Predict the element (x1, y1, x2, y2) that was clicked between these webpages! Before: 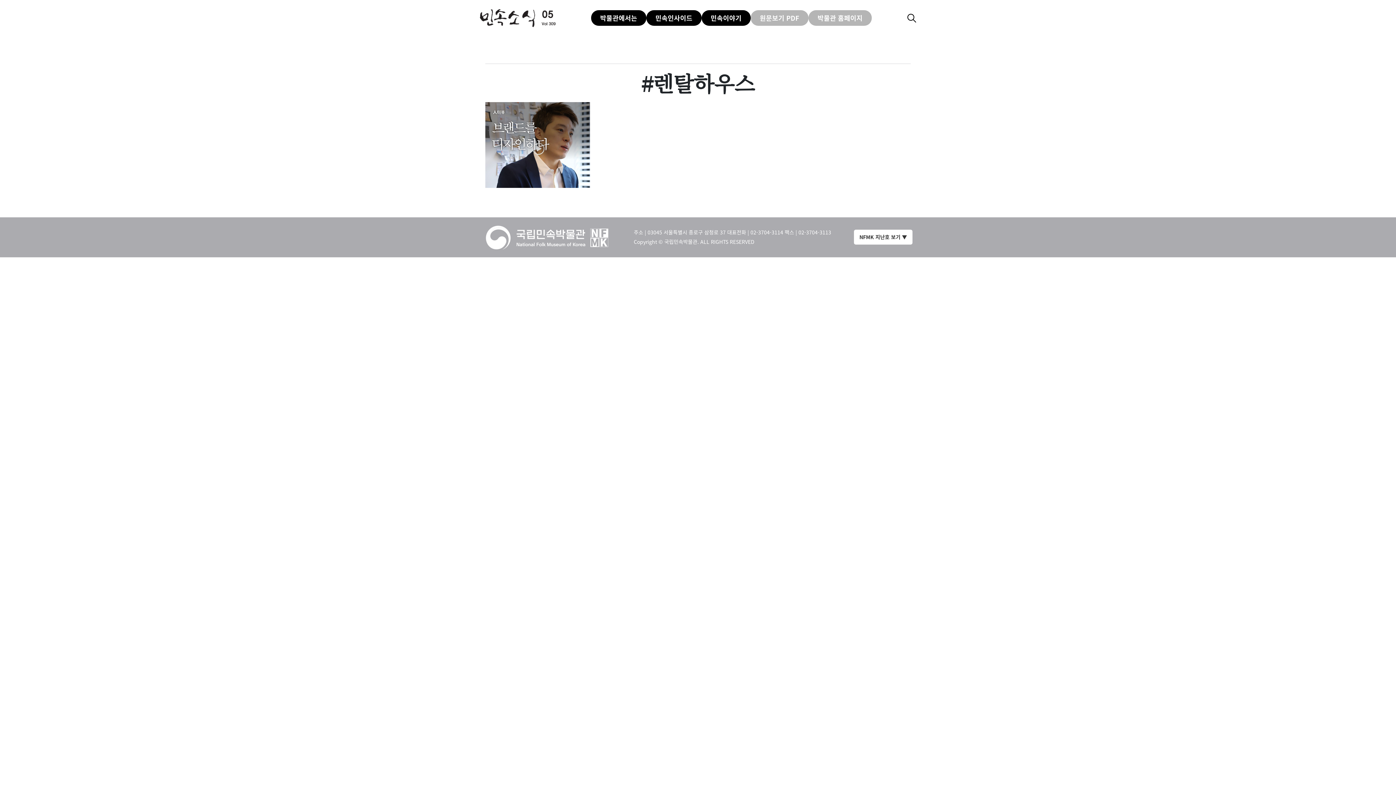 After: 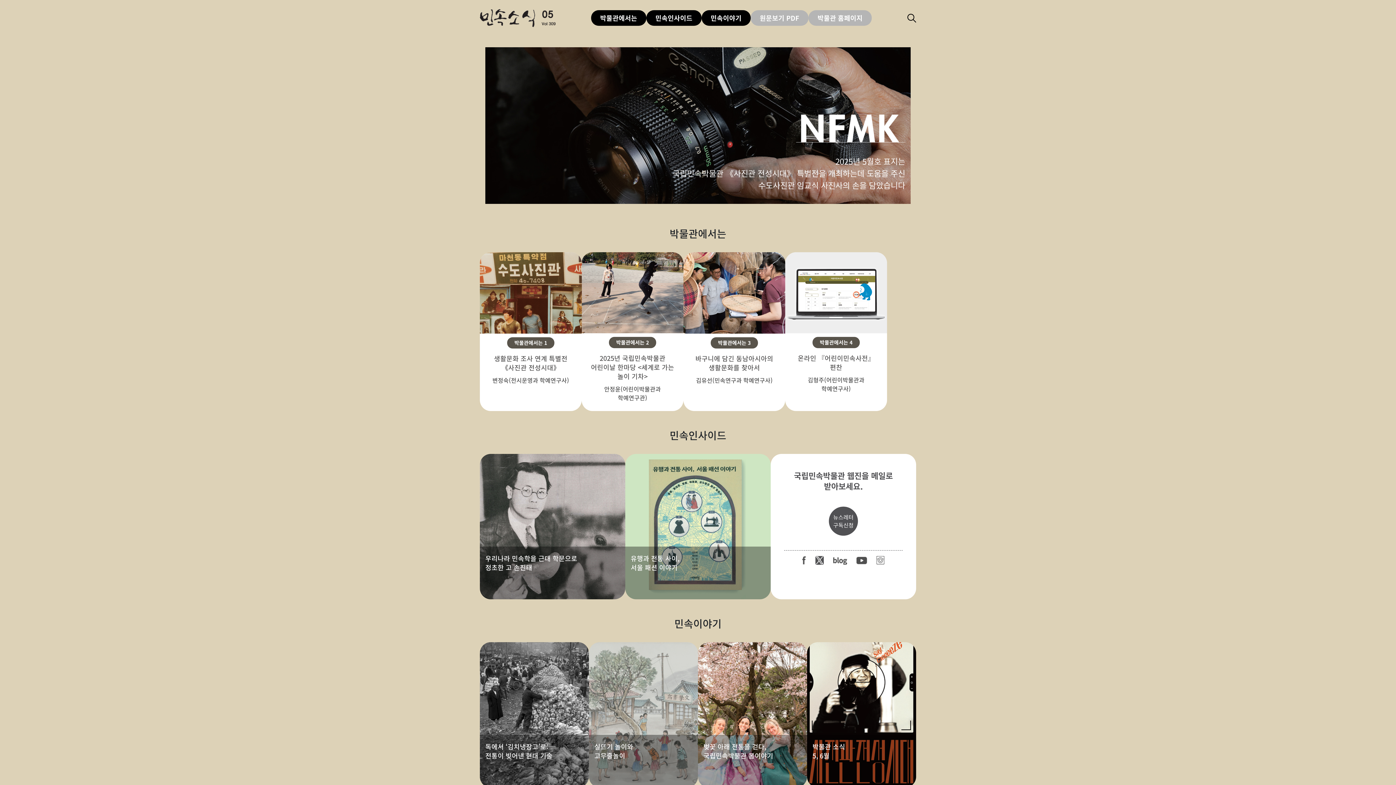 Action: bbox: (480, 9, 555, 27)